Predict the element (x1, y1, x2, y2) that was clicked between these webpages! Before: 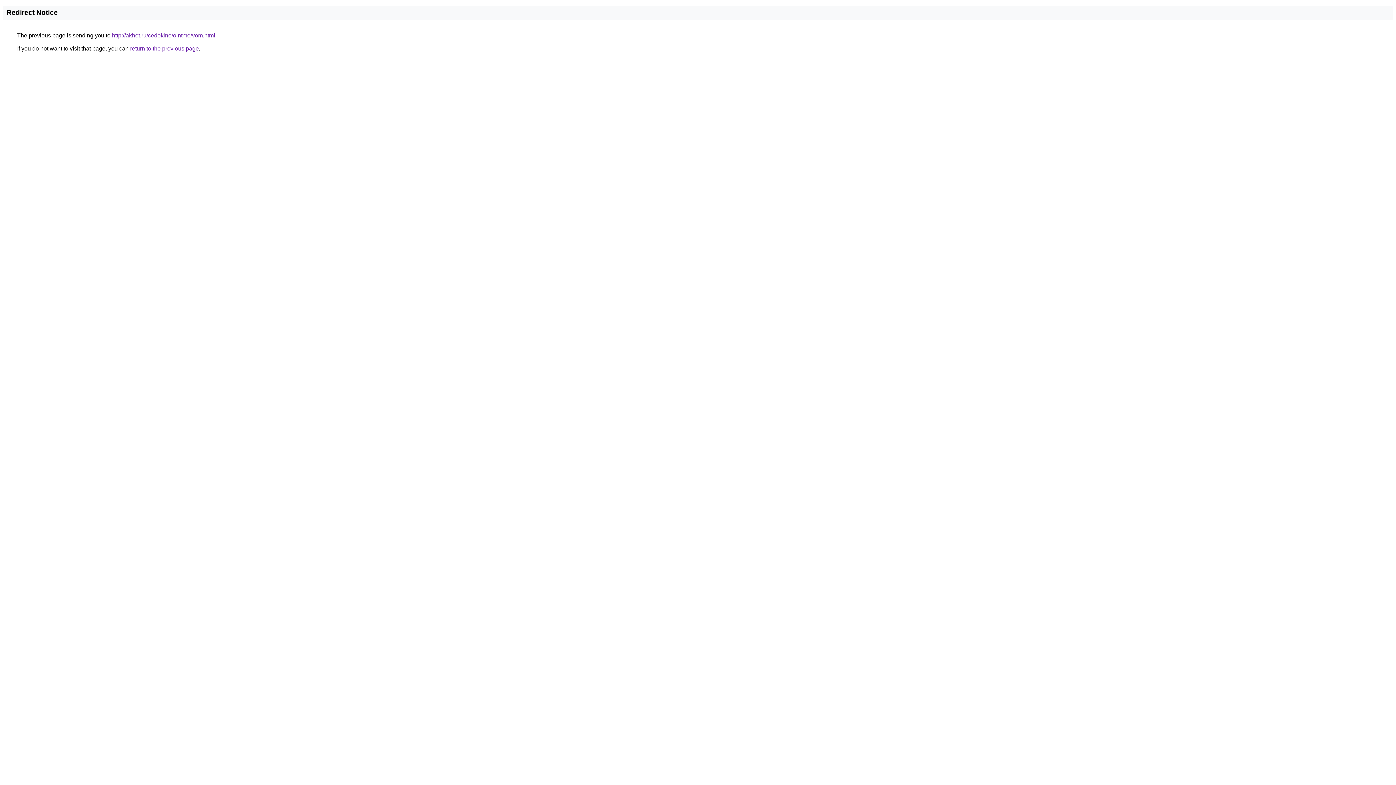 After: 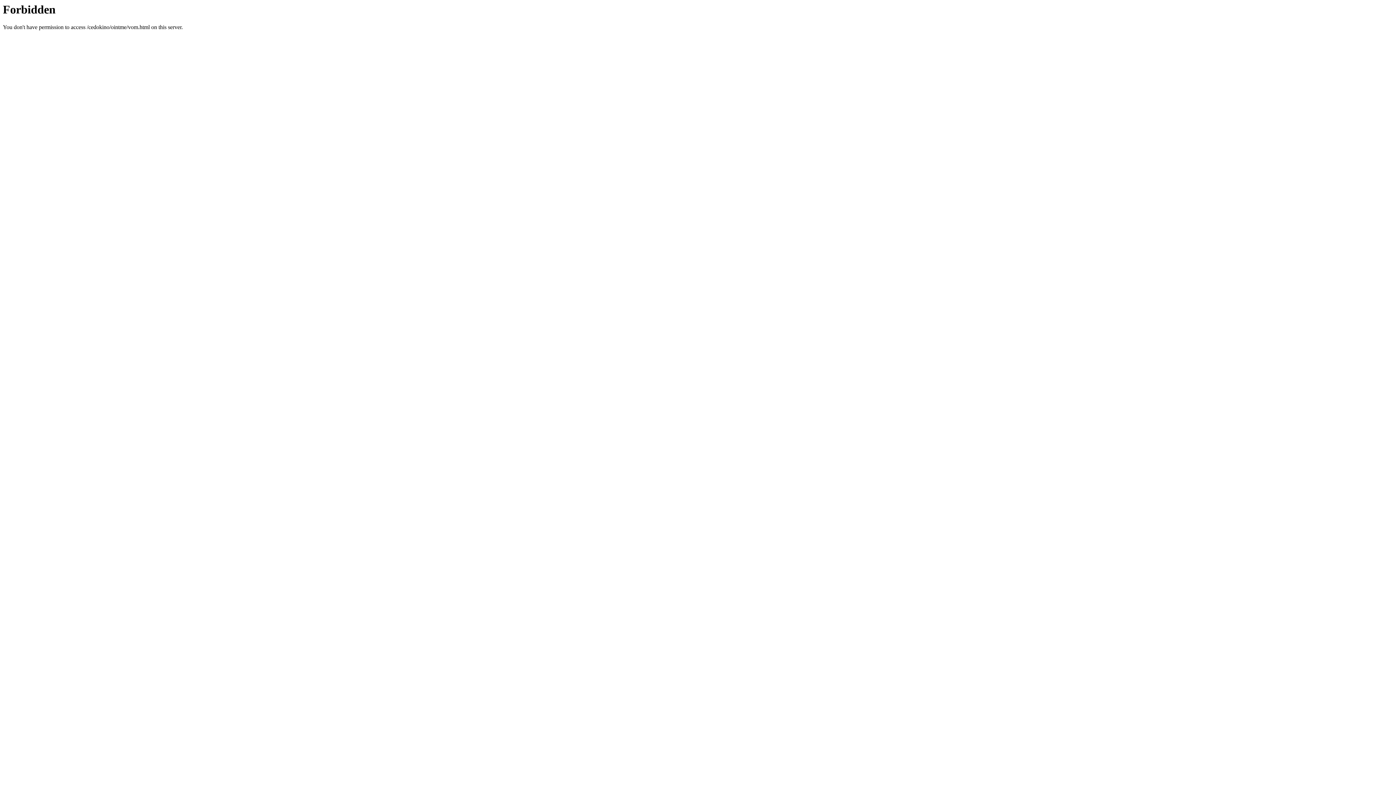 Action: bbox: (112, 32, 215, 38) label: http://akhet.ru/cedokino/ointme/vom.html